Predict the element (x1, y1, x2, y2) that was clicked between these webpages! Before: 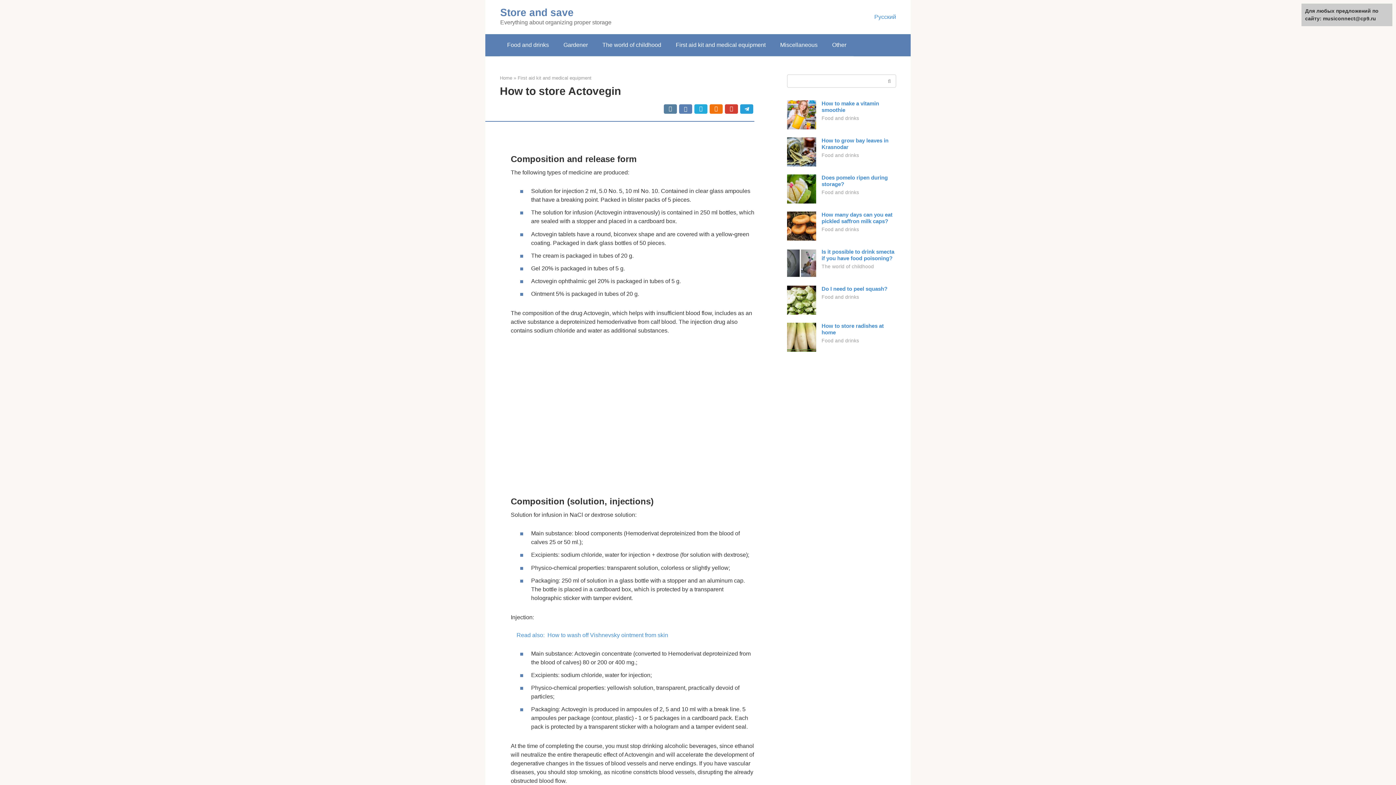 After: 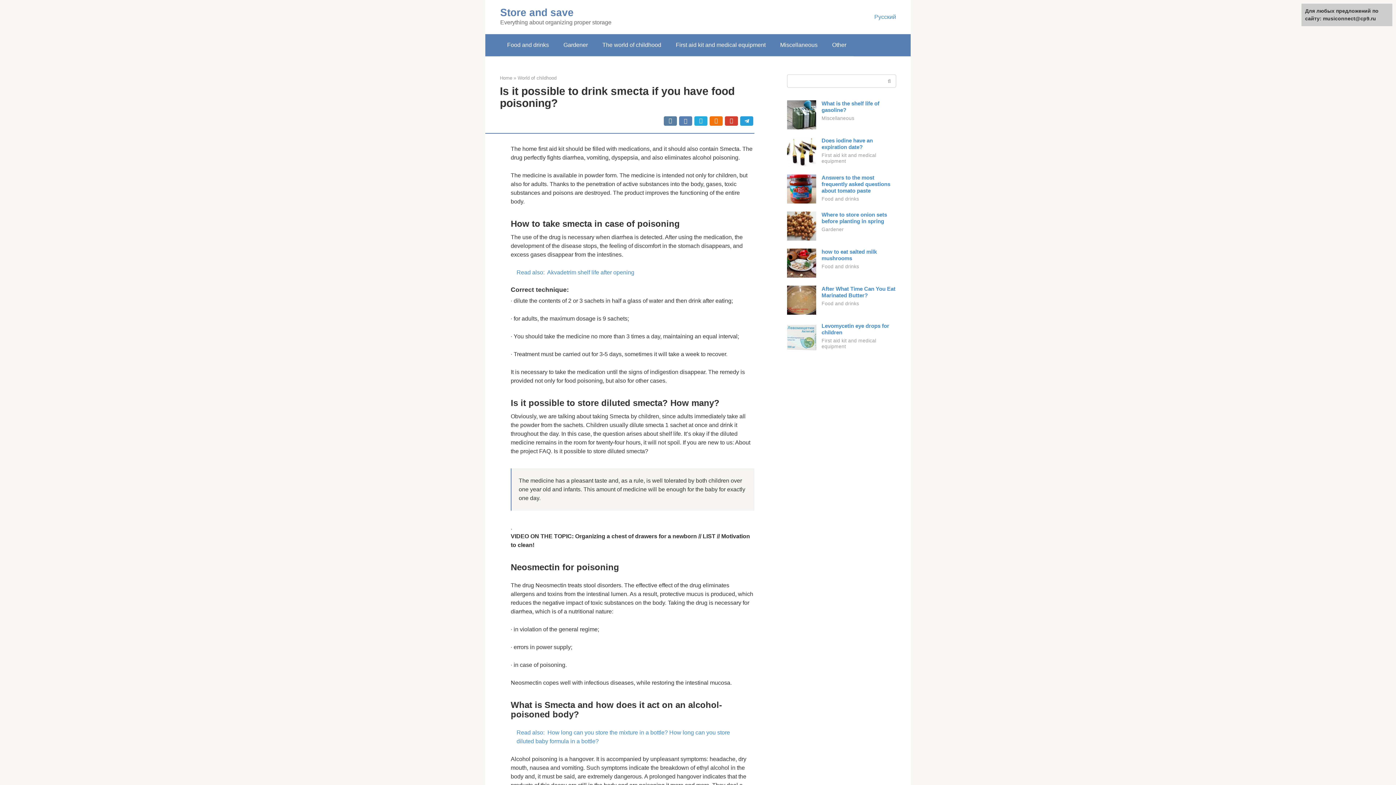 Action: bbox: (821, 248, 894, 261) label: Is it possible to drink smecta if you have food poisoning?